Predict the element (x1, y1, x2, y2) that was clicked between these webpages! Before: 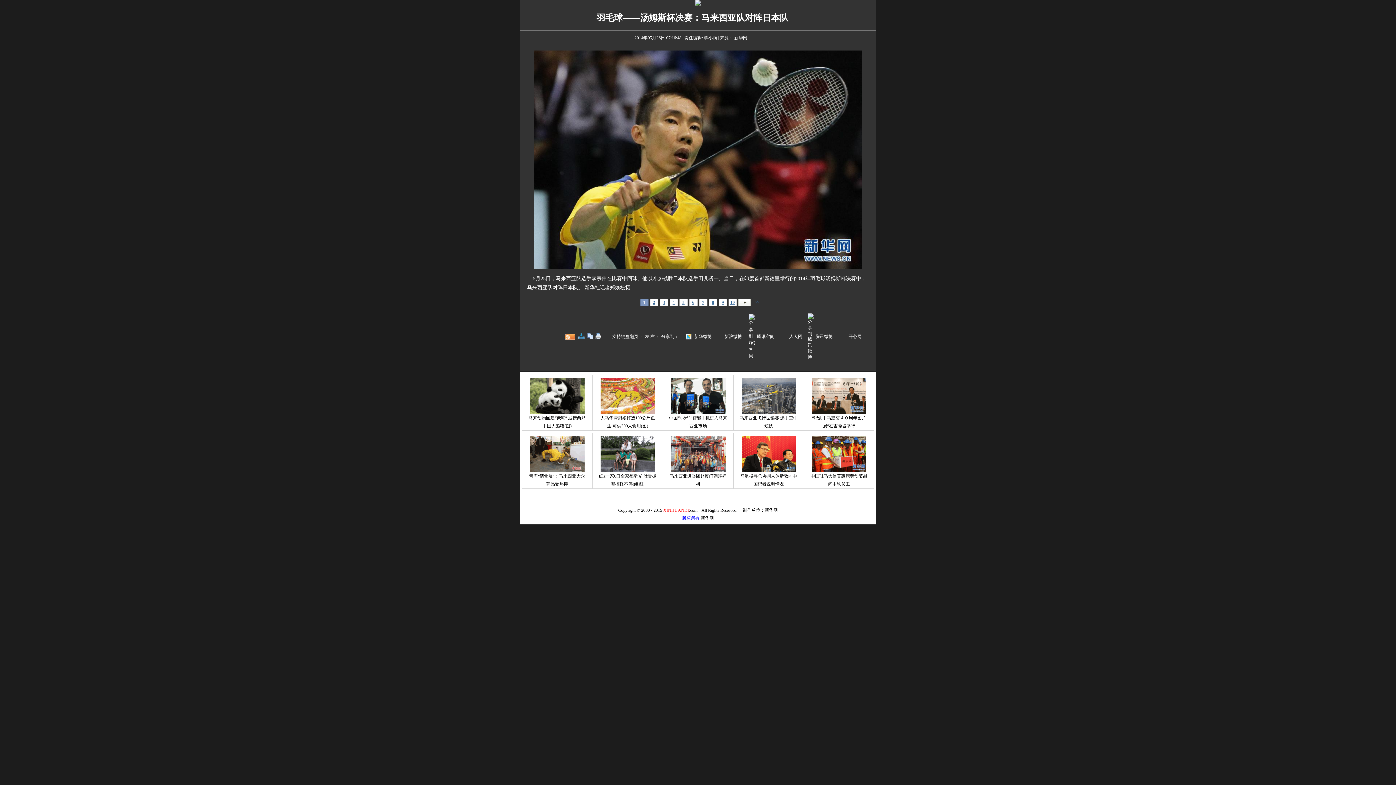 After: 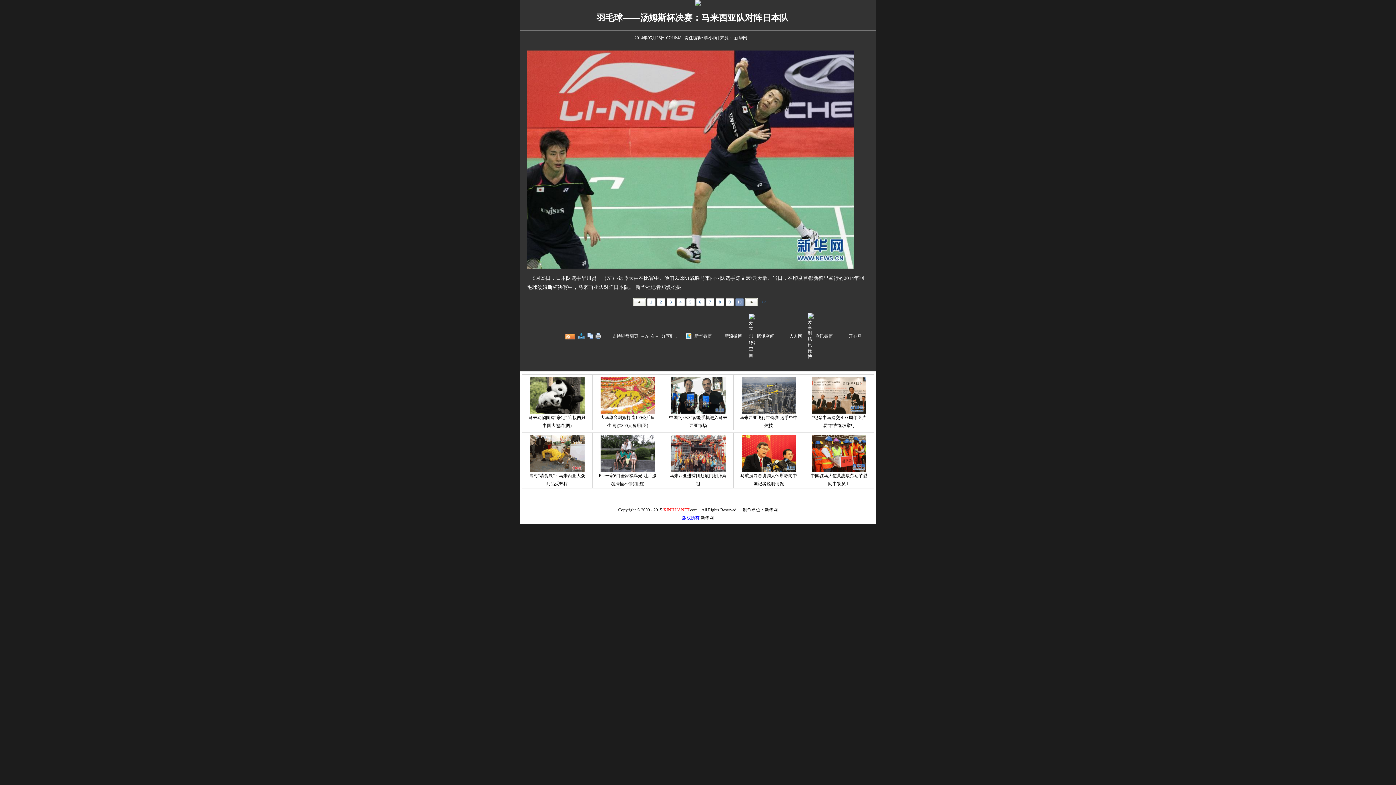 Action: label: 10 bbox: (728, 298, 736, 306)